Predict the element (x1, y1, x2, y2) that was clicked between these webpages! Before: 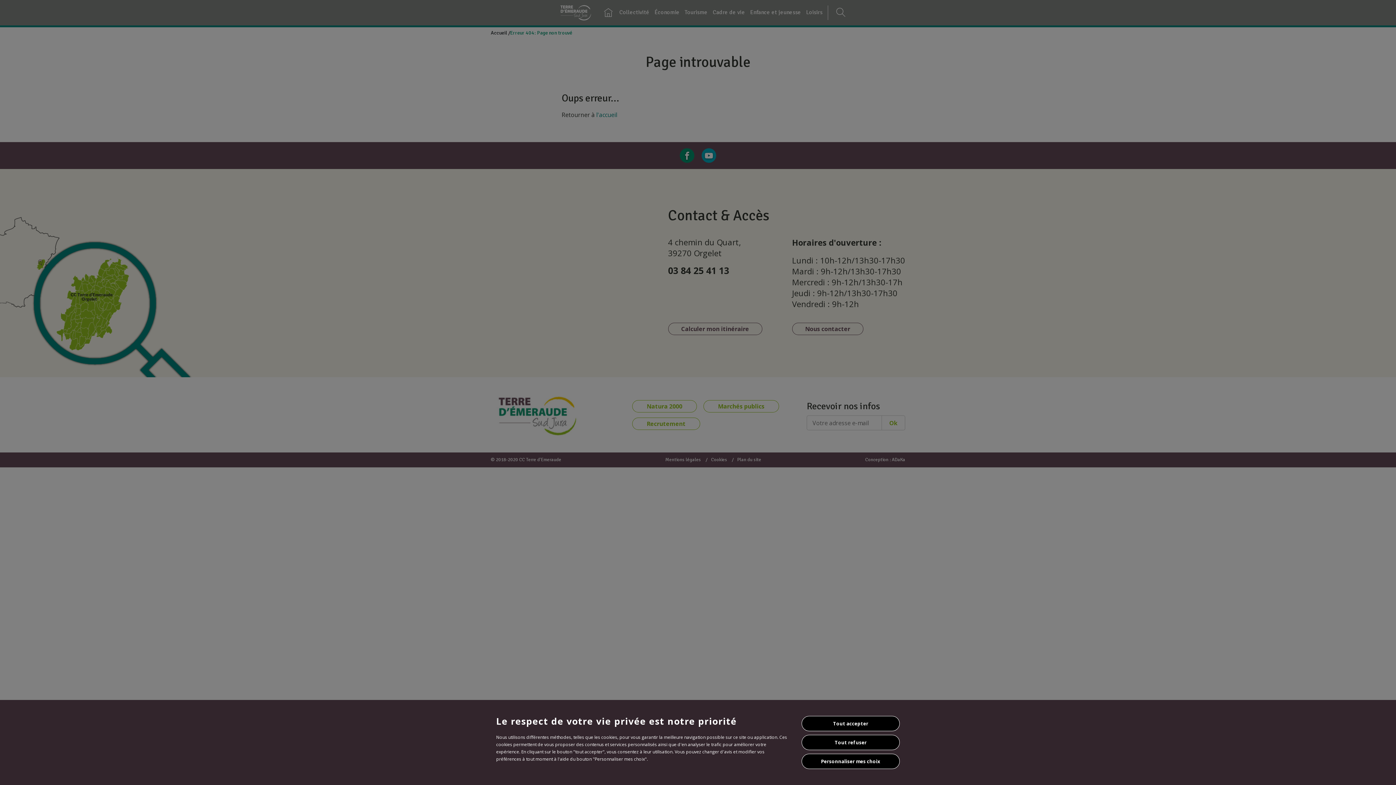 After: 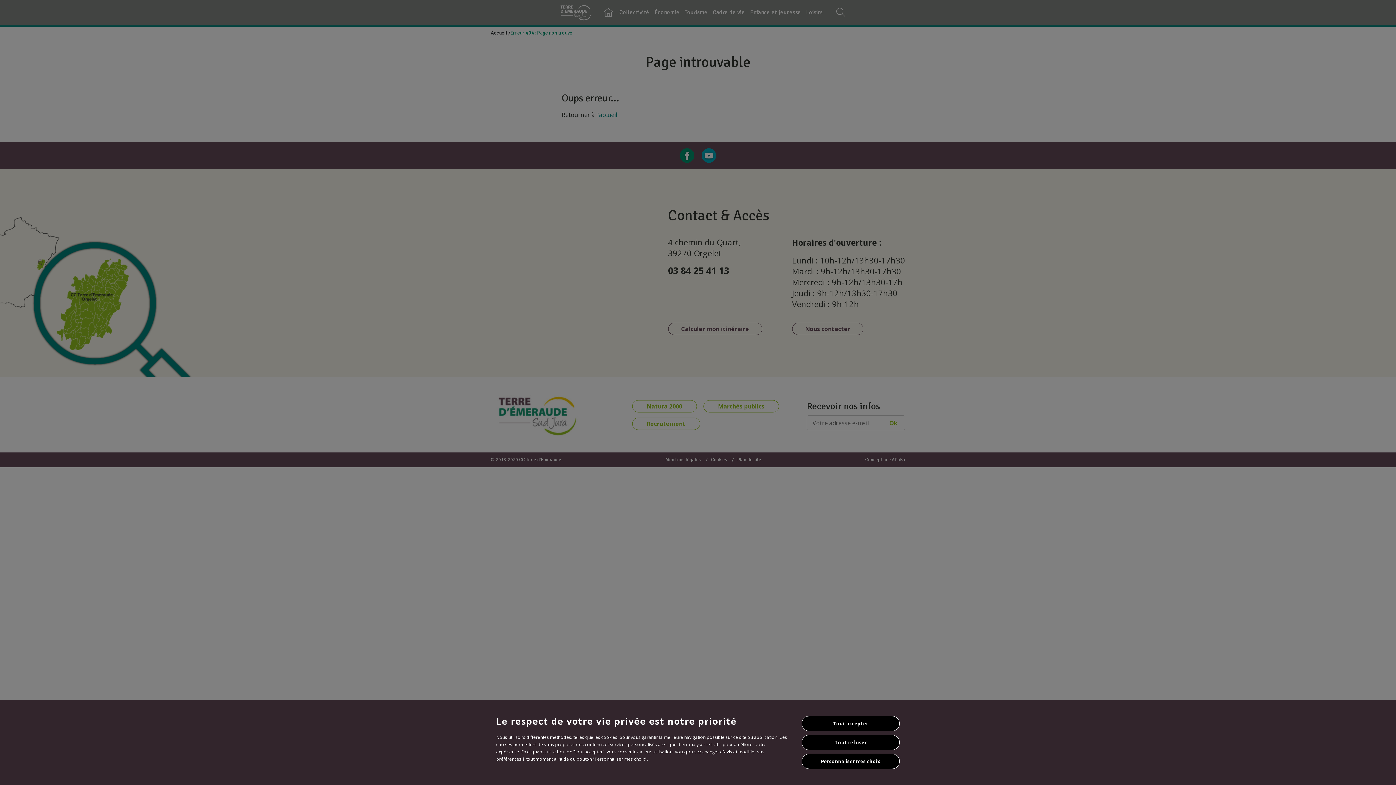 Action: label: Personnaliser mes choix bbox: (801, 754, 900, 769)